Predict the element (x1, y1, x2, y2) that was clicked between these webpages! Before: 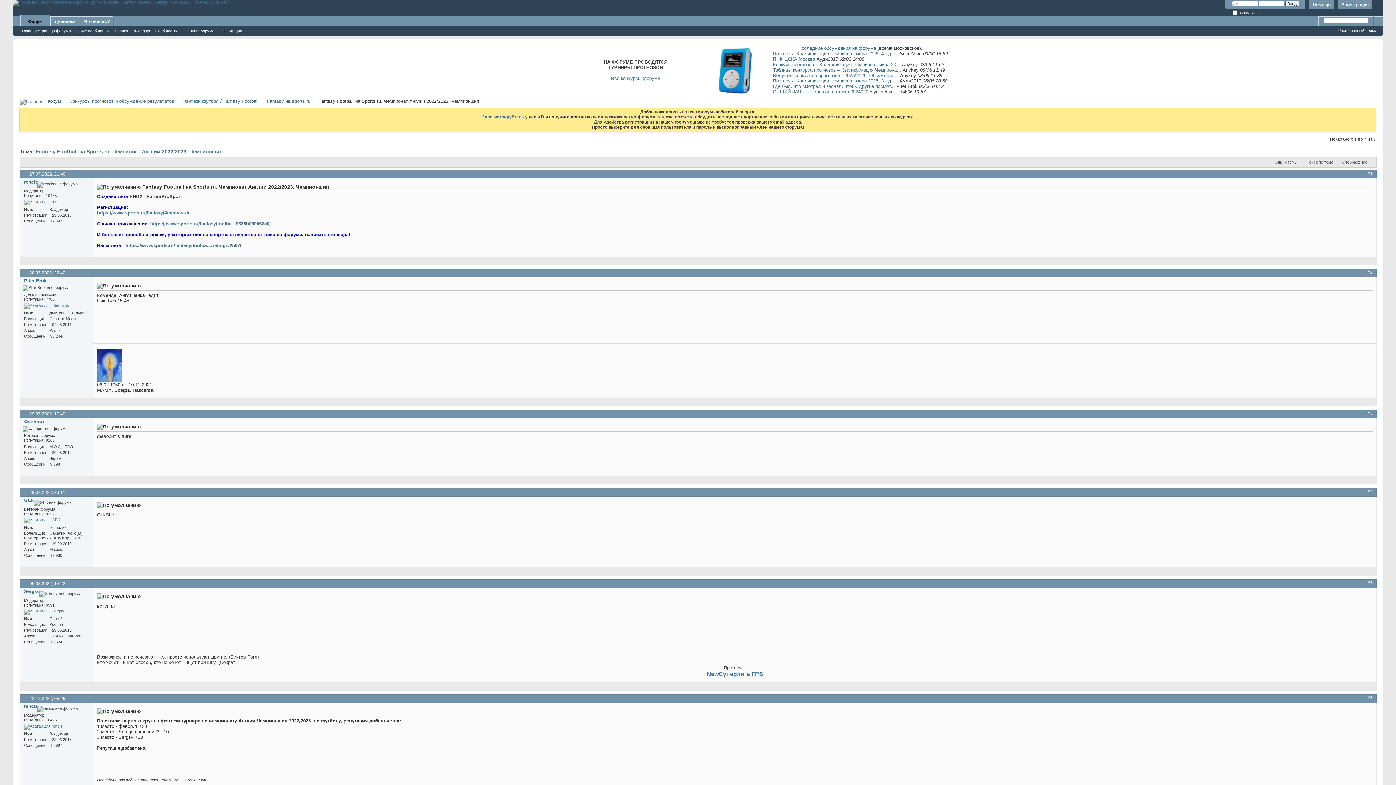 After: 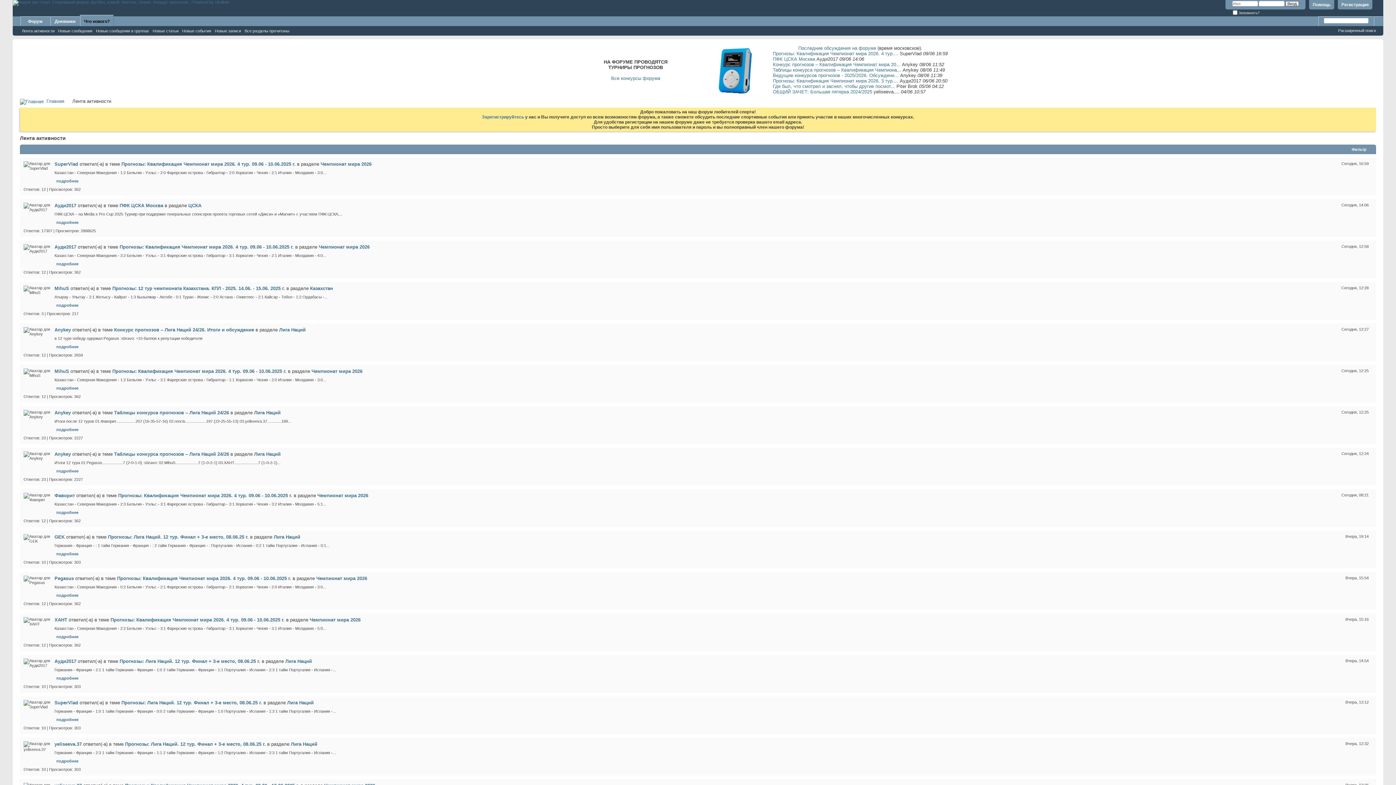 Action: bbox: (80, 16, 113, 26) label: Что нового?